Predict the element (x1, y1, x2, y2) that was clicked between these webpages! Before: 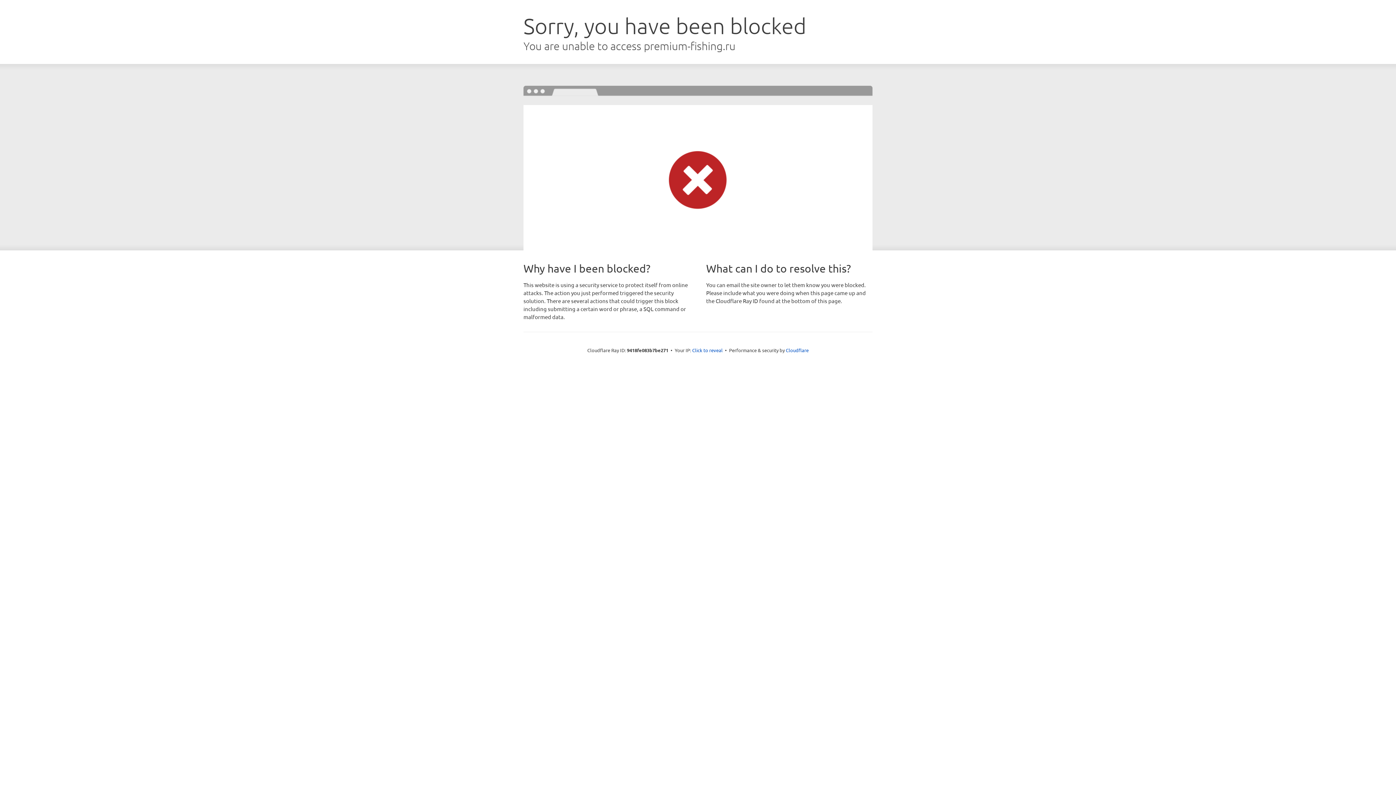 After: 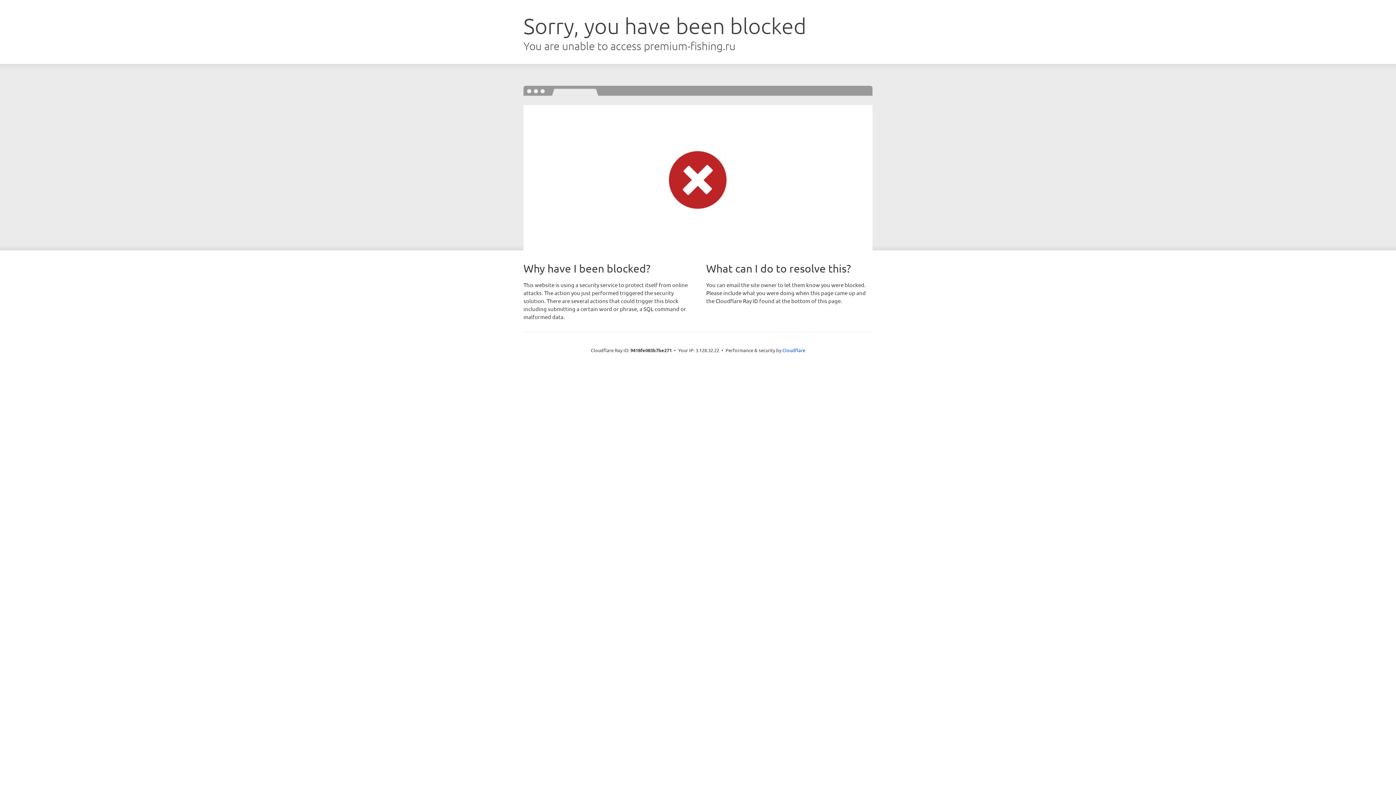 Action: label: Click to reveal bbox: (692, 346, 722, 353)